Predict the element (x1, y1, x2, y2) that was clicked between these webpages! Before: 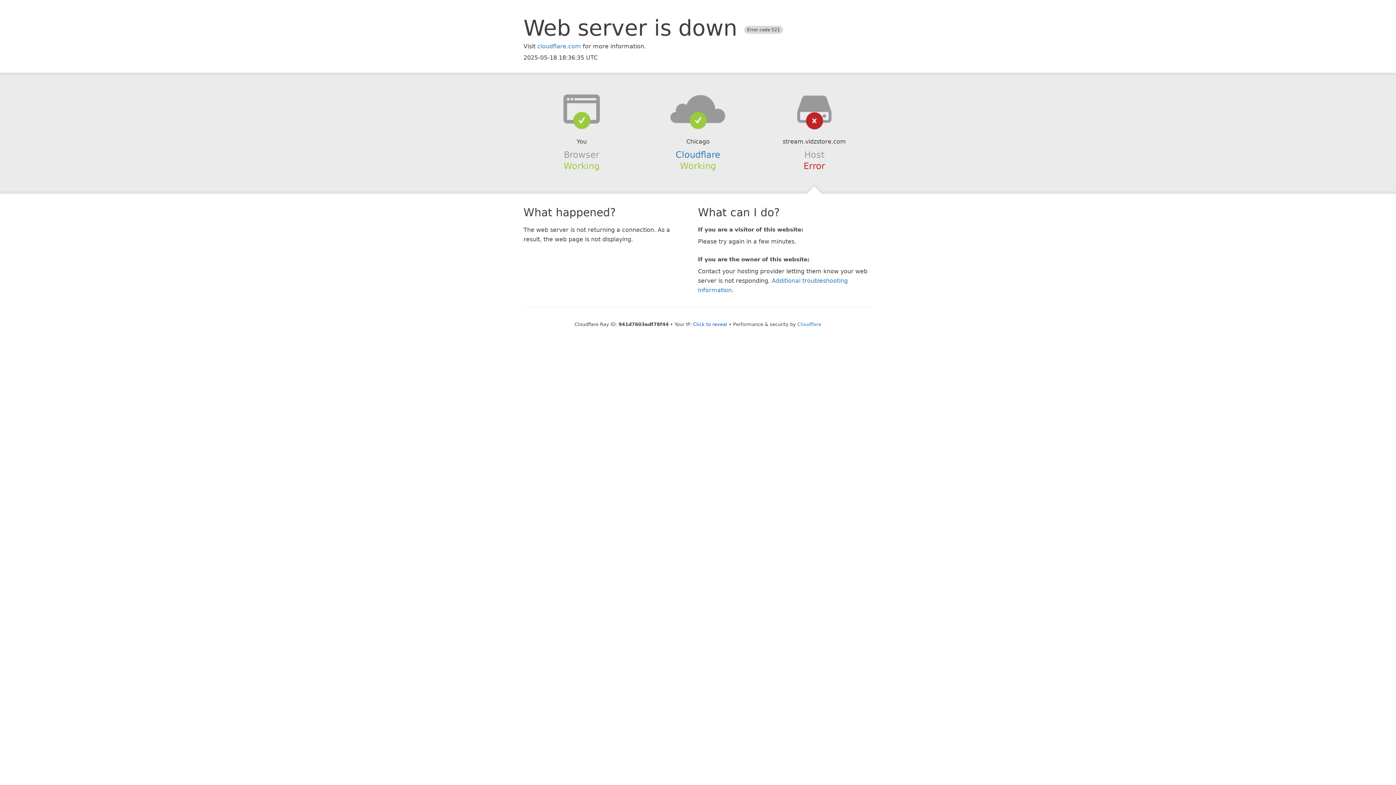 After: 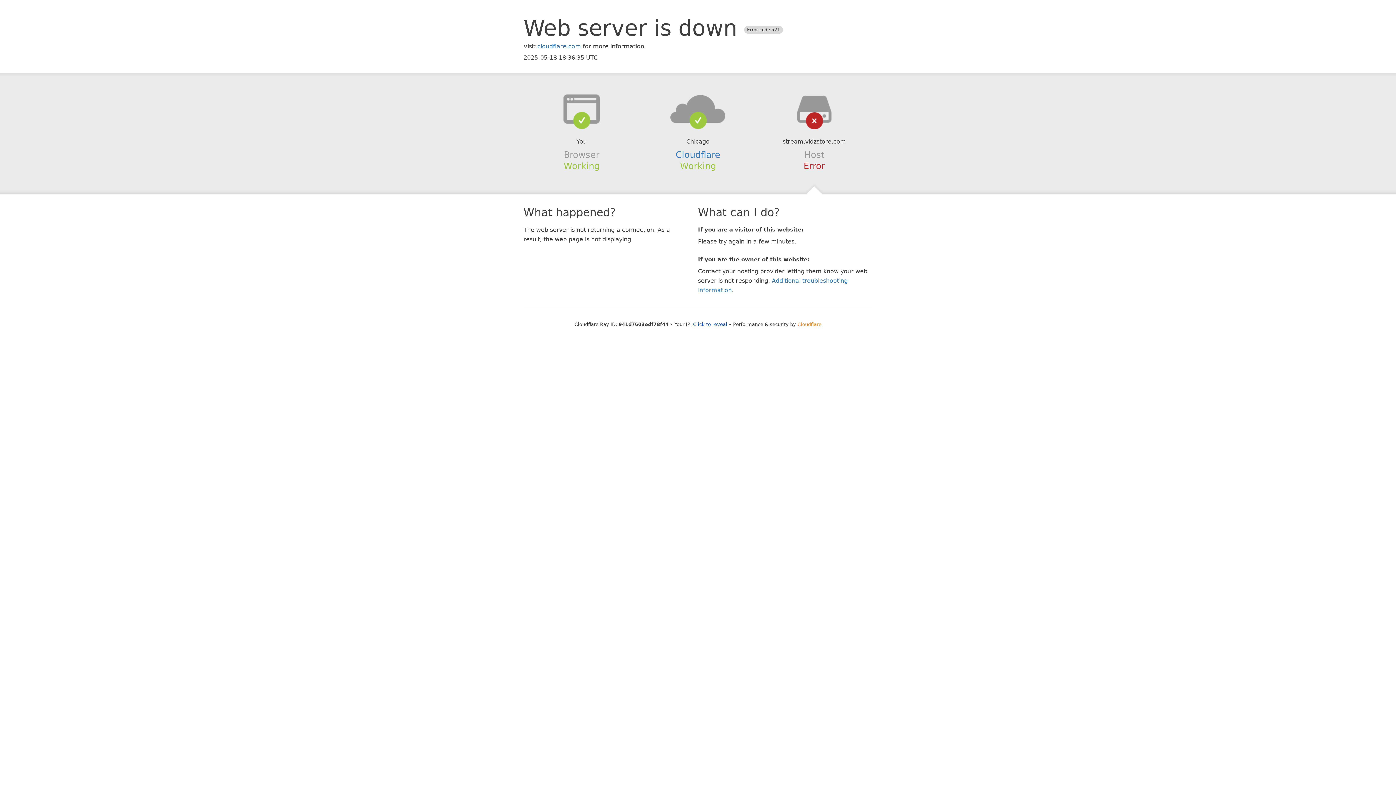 Action: bbox: (797, 321, 821, 327) label: Cloudflare